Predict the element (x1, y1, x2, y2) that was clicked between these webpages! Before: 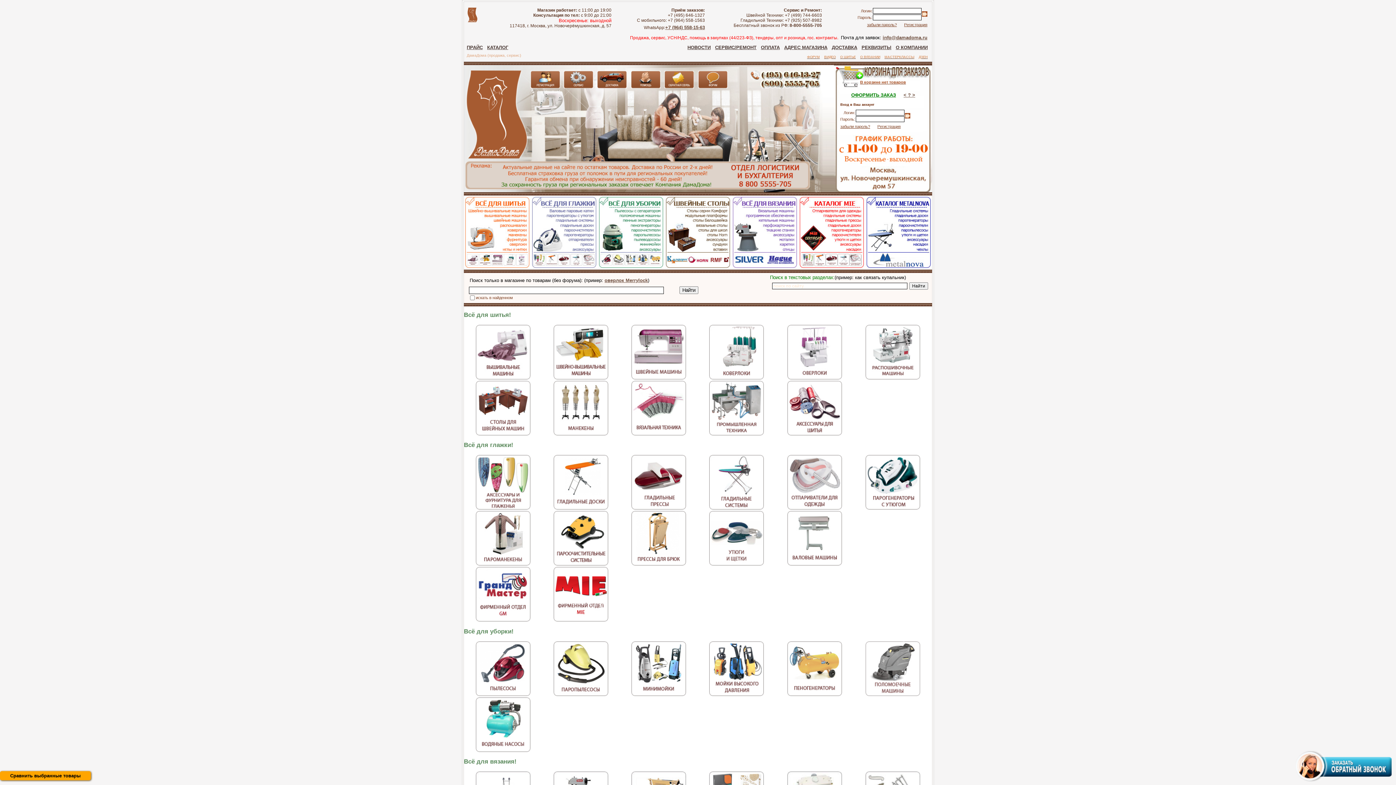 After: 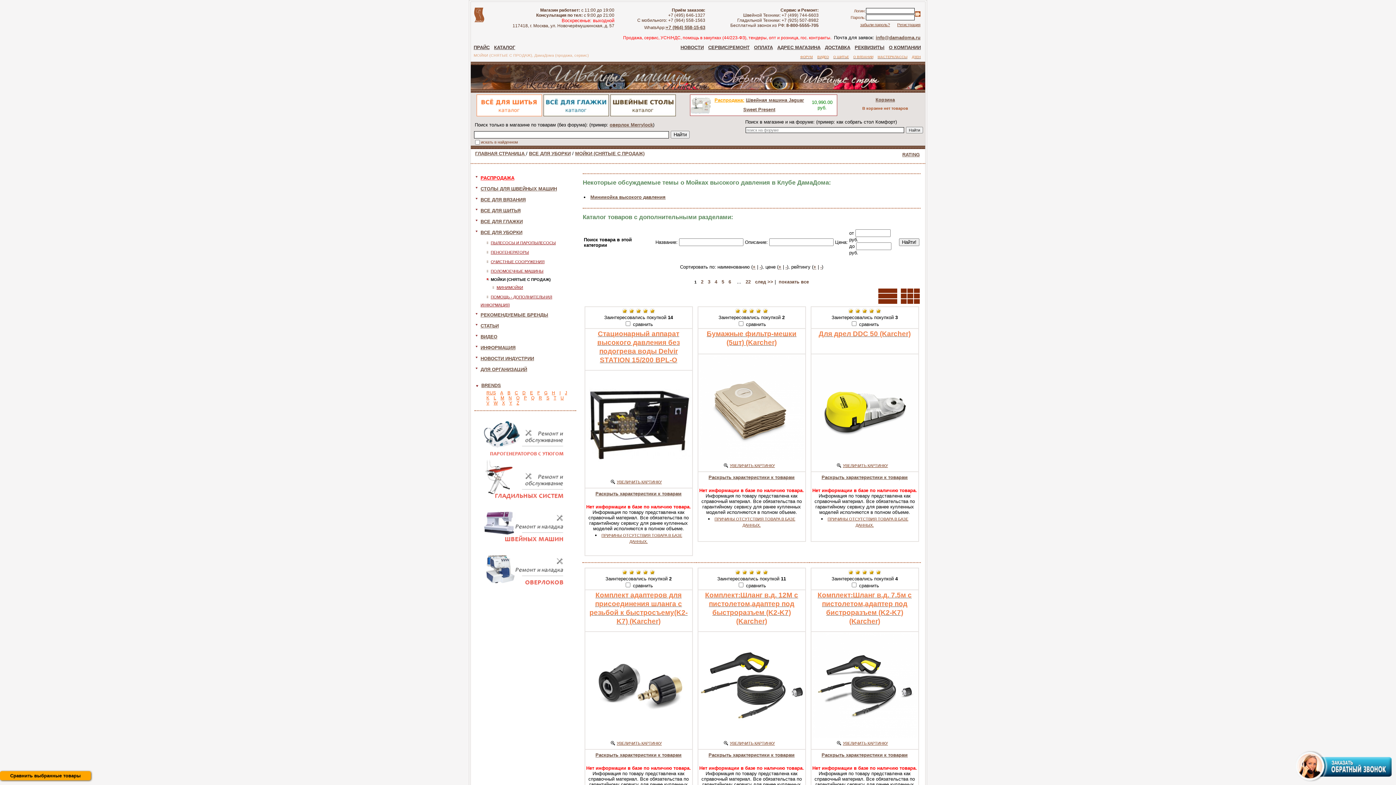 Action: bbox: (709, 691, 764, 697)